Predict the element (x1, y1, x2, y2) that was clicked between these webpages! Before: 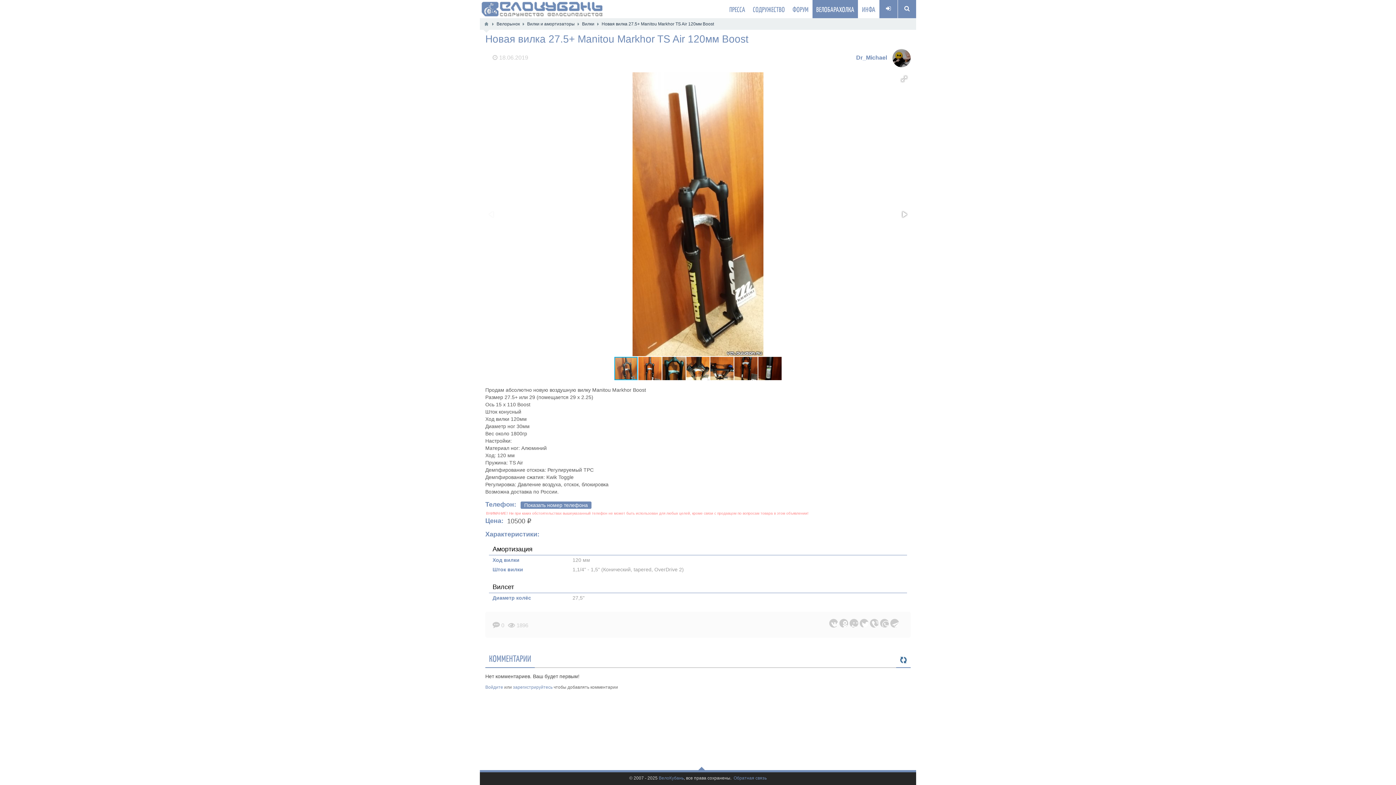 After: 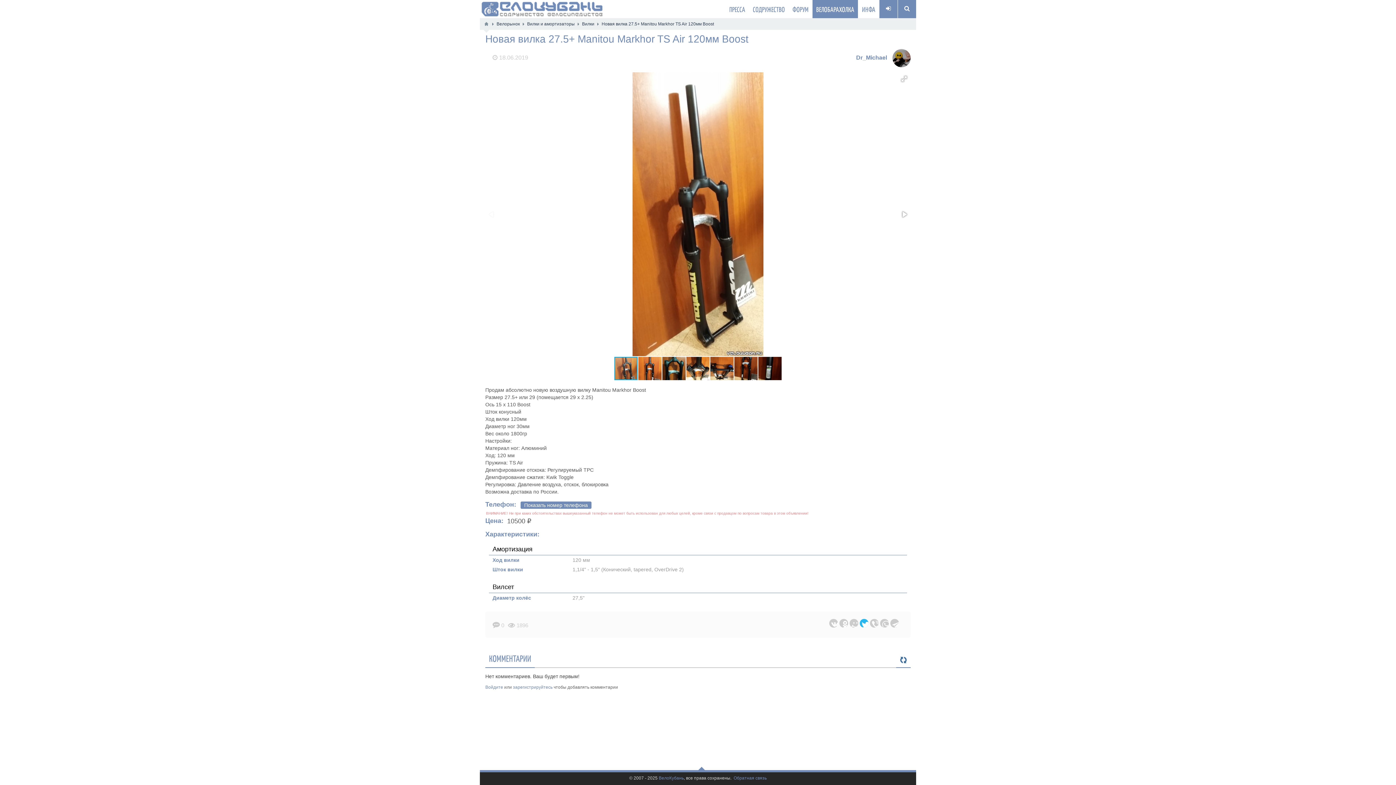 Action: bbox: (860, 619, 868, 628)